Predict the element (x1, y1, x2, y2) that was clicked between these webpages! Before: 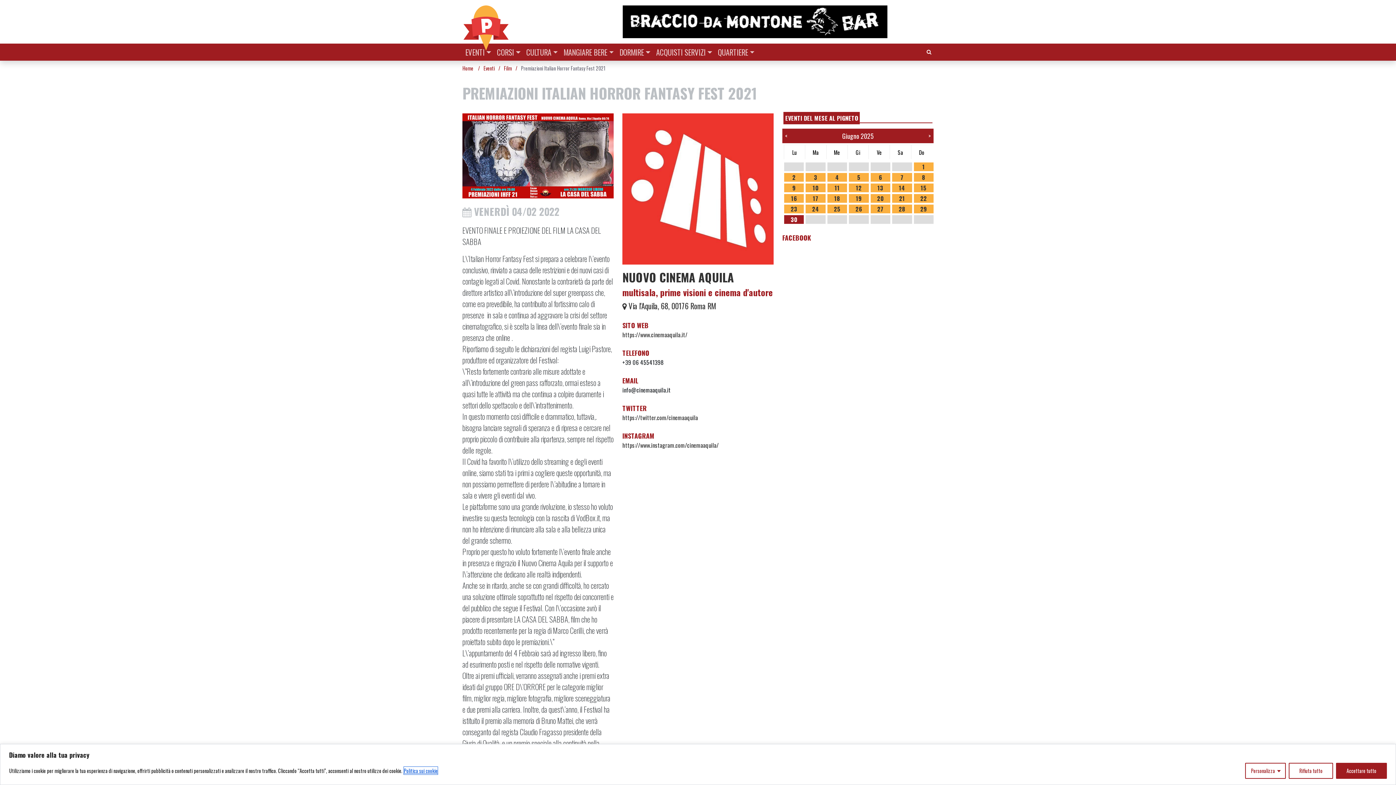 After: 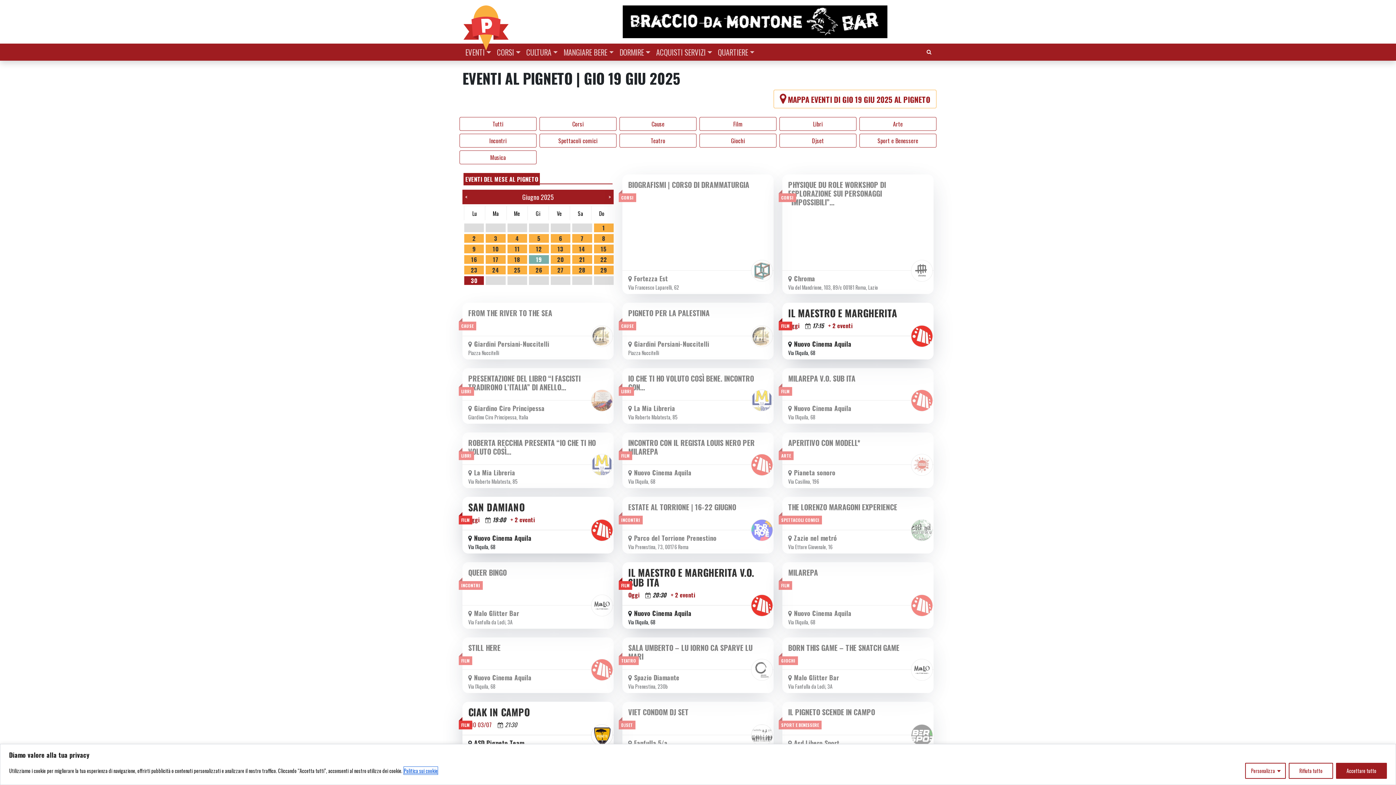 Action: label: 19 bbox: (849, 194, 868, 202)